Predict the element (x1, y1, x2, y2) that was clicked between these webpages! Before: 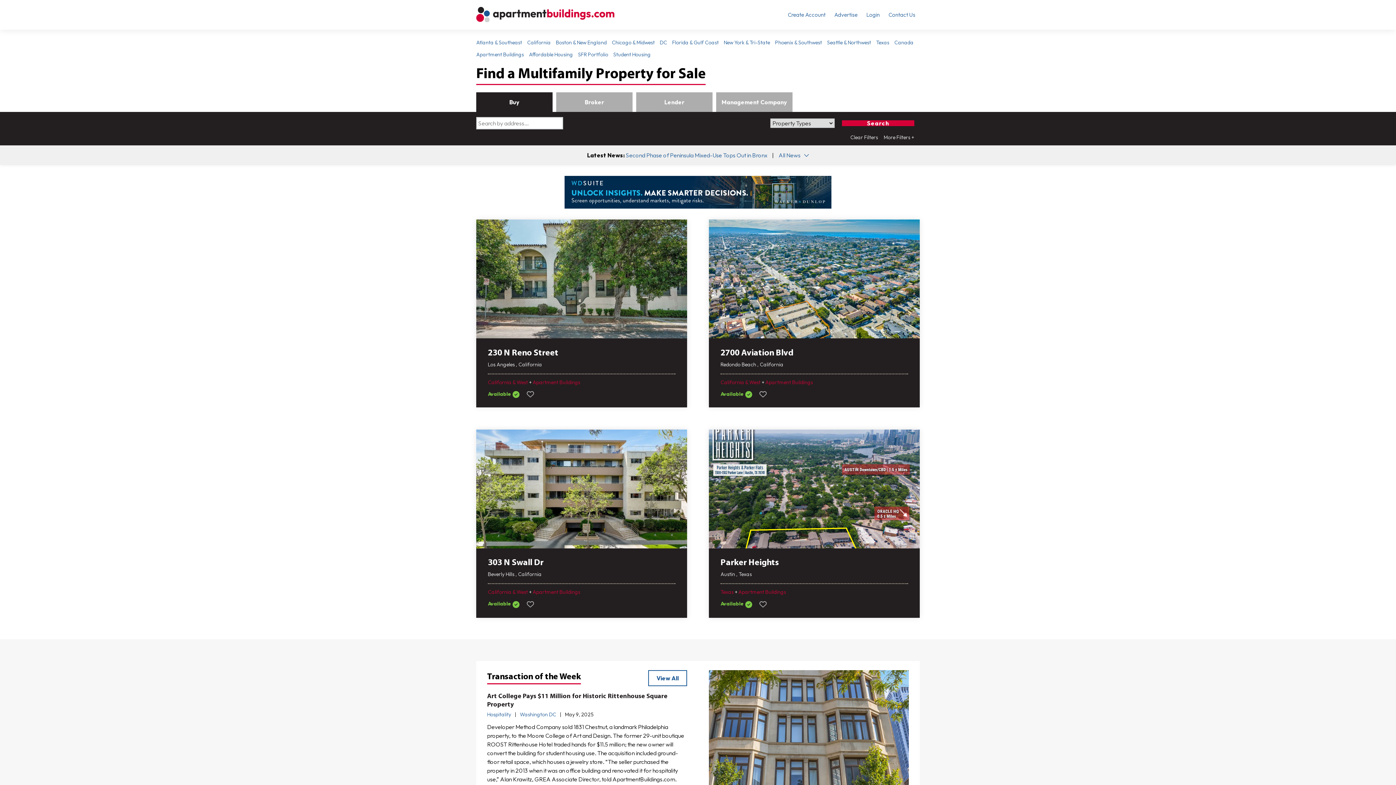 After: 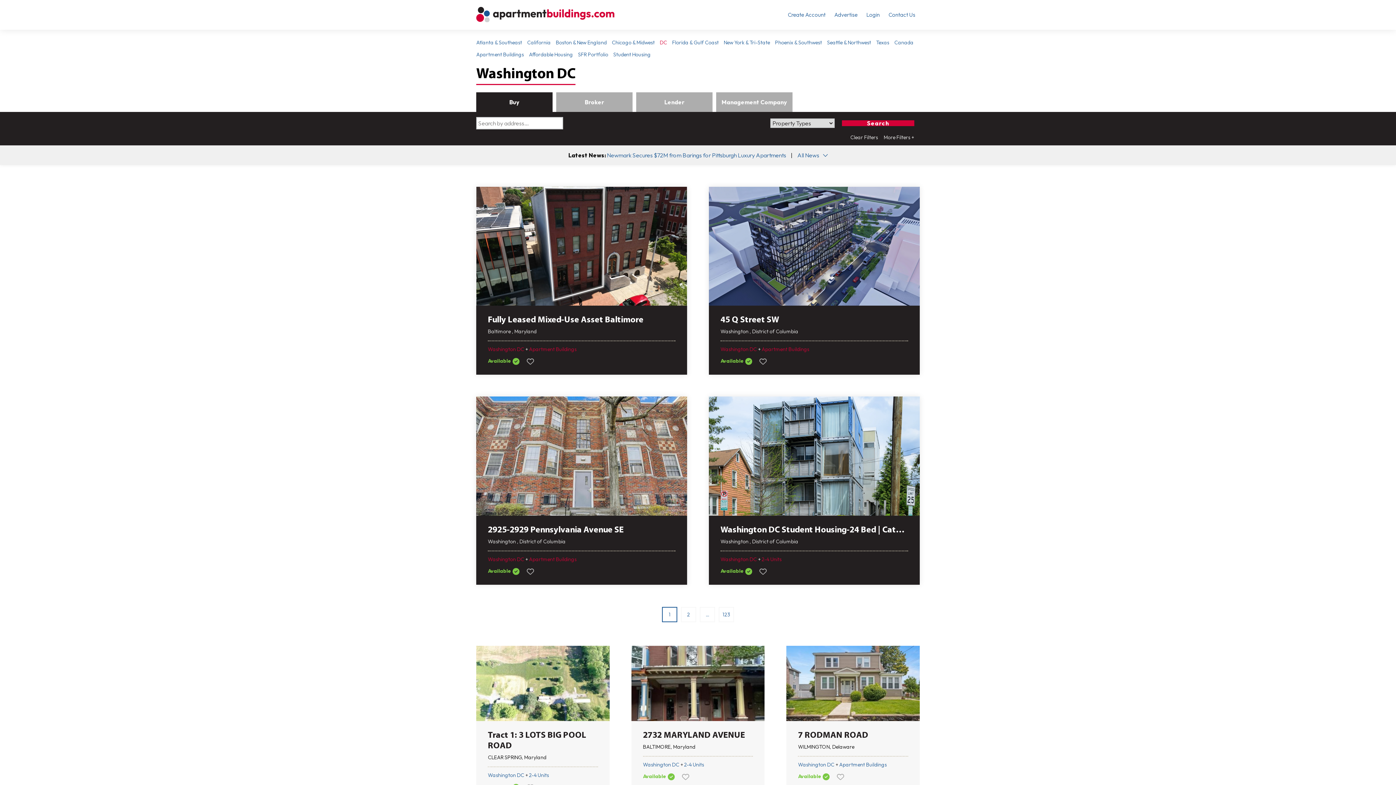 Action: bbox: (660, 39, 667, 45) label: DC